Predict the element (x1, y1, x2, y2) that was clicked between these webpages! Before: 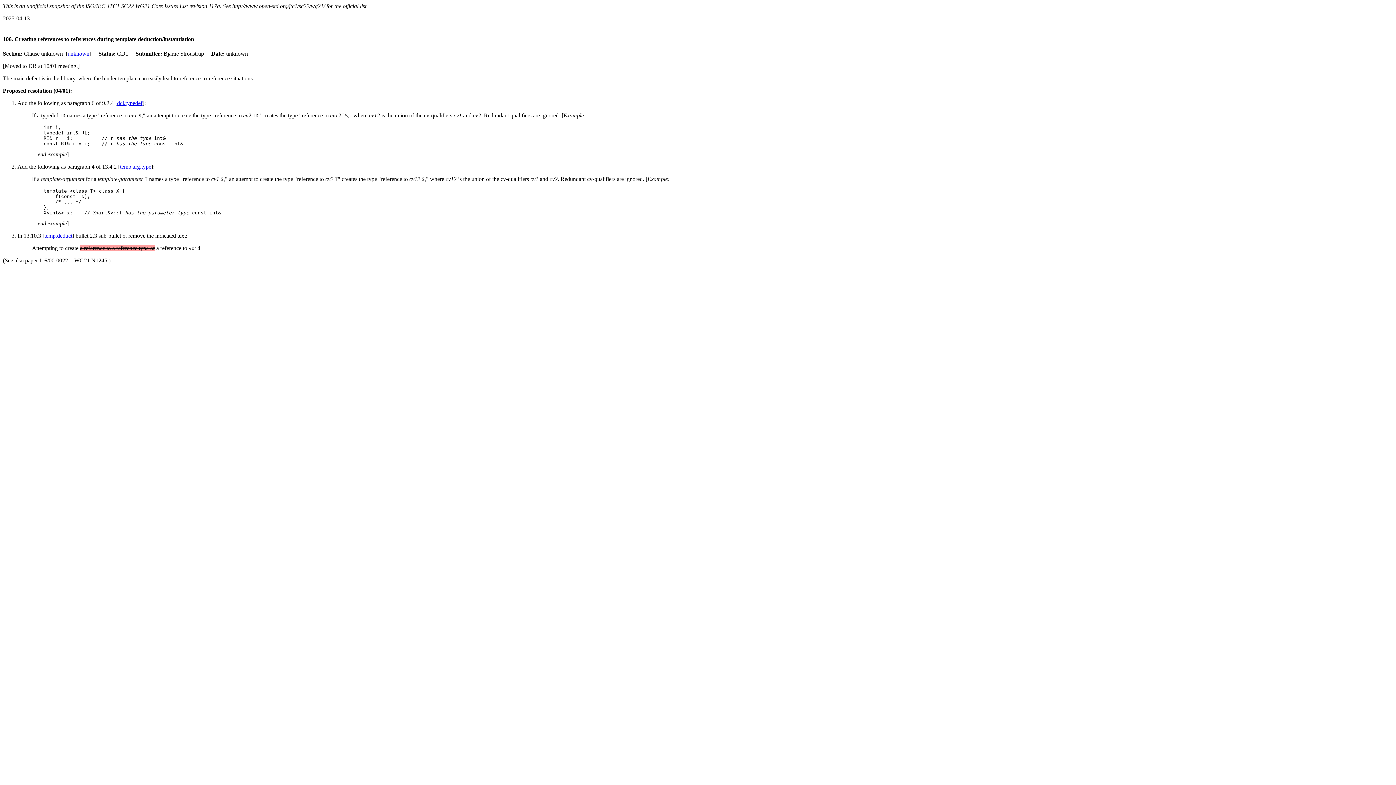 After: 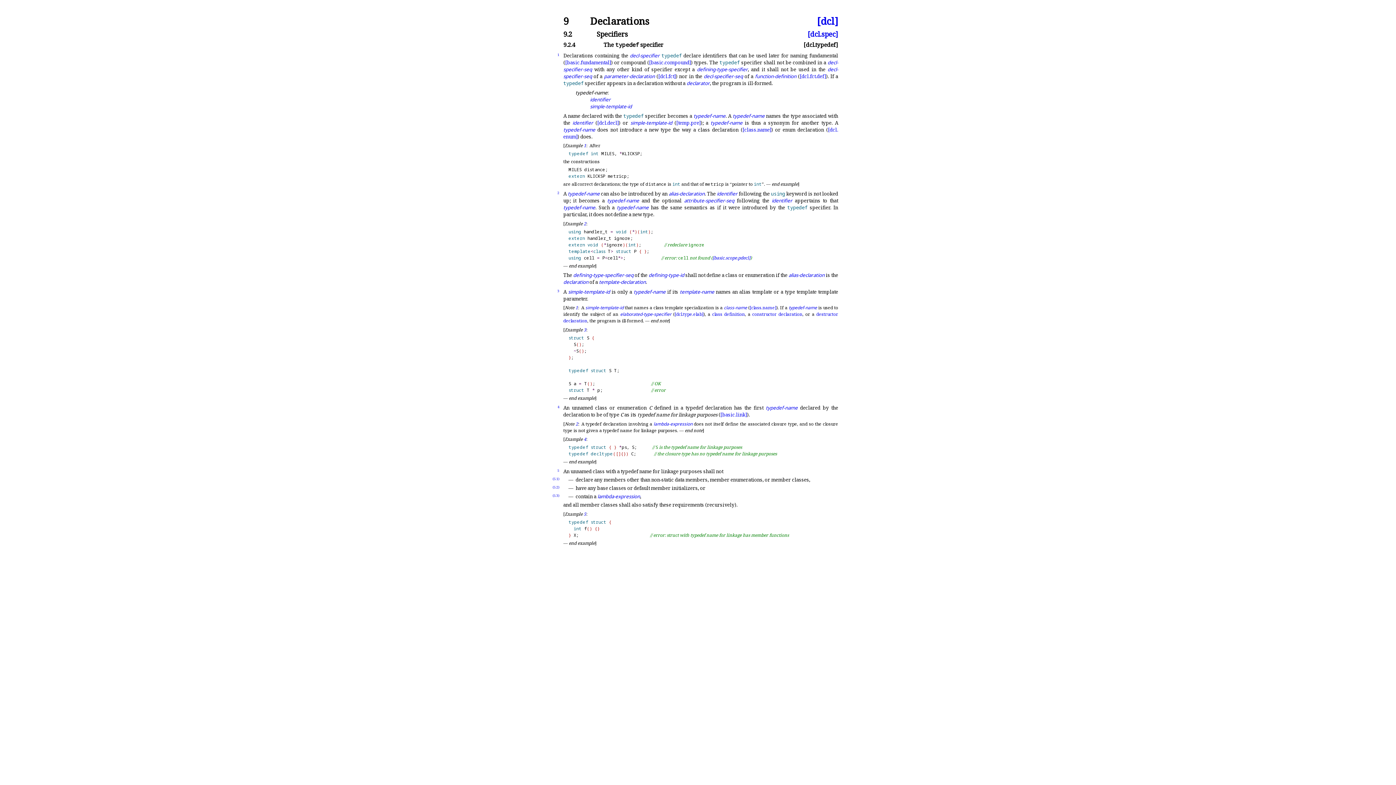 Action: bbox: (117, 99, 142, 106) label: dcl.typedef